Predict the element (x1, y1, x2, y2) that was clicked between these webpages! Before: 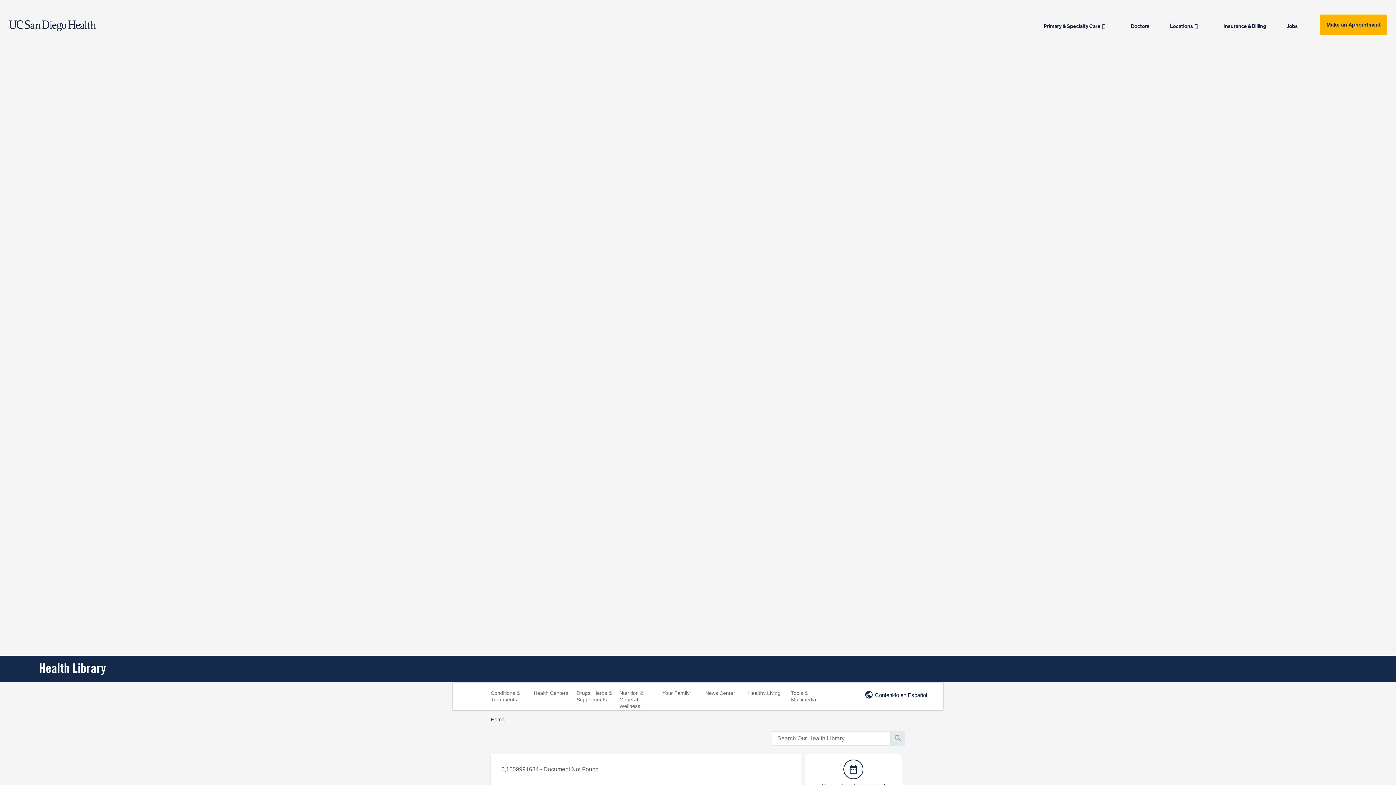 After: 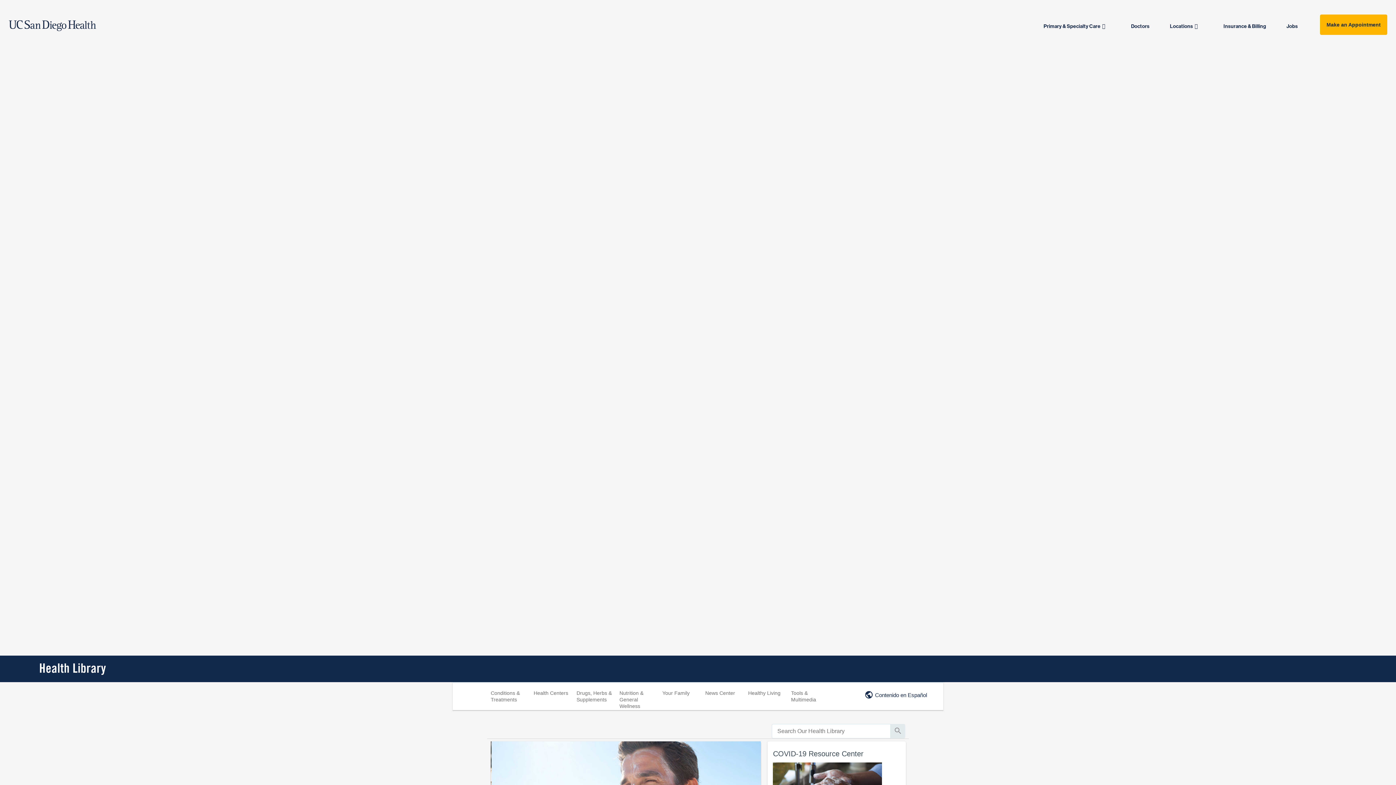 Action: label: Health Library bbox: (39, 660, 1097, 676)